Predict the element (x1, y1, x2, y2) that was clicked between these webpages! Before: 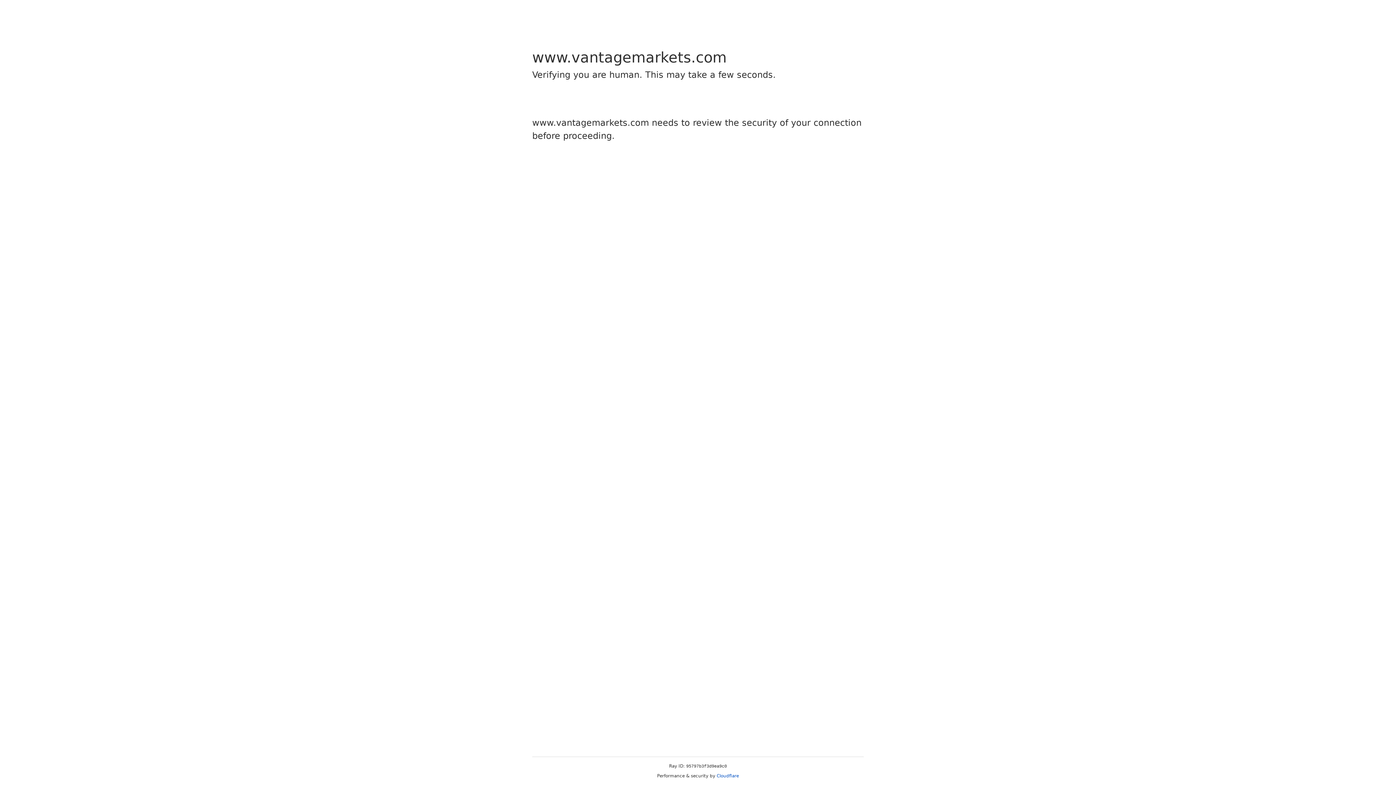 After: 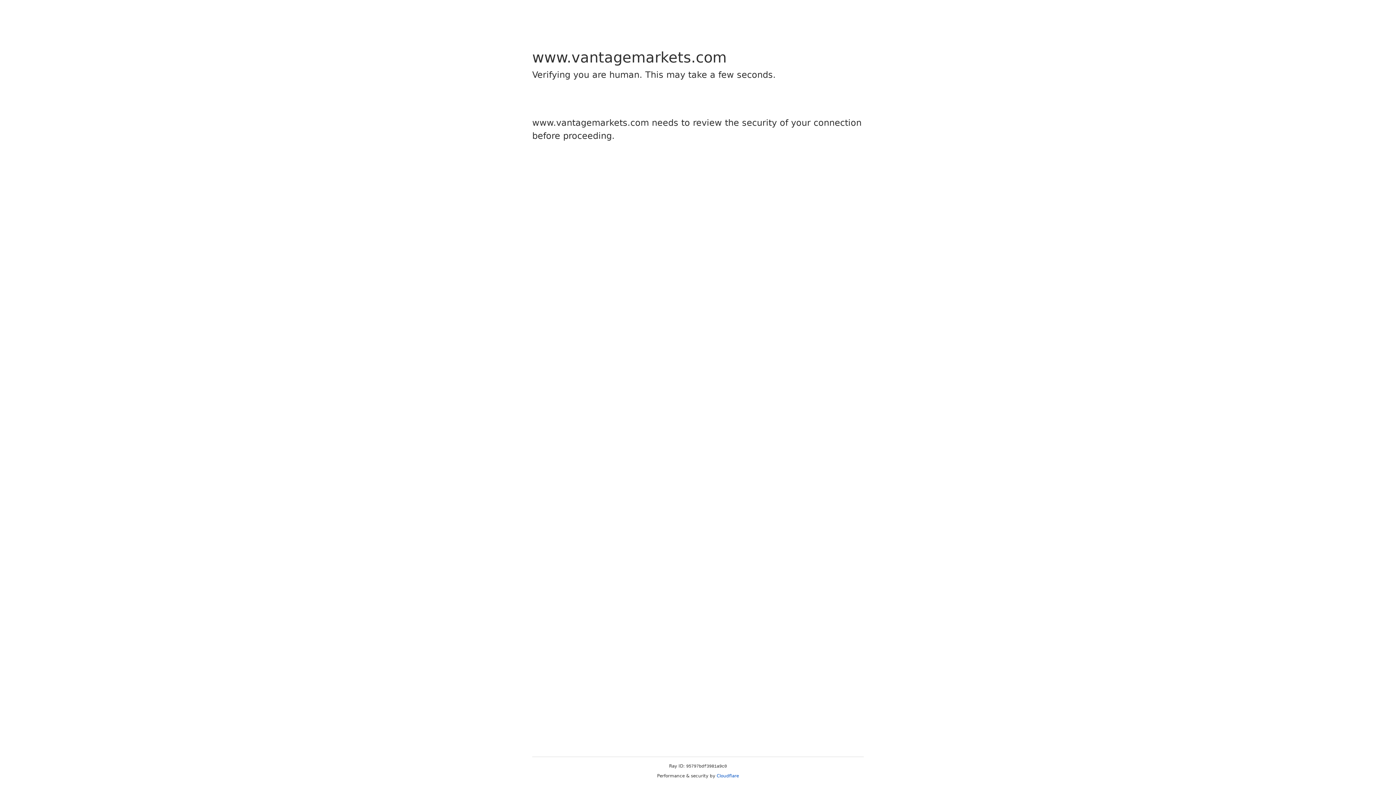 Action: bbox: (716, 773, 739, 778) label: Cloudflare